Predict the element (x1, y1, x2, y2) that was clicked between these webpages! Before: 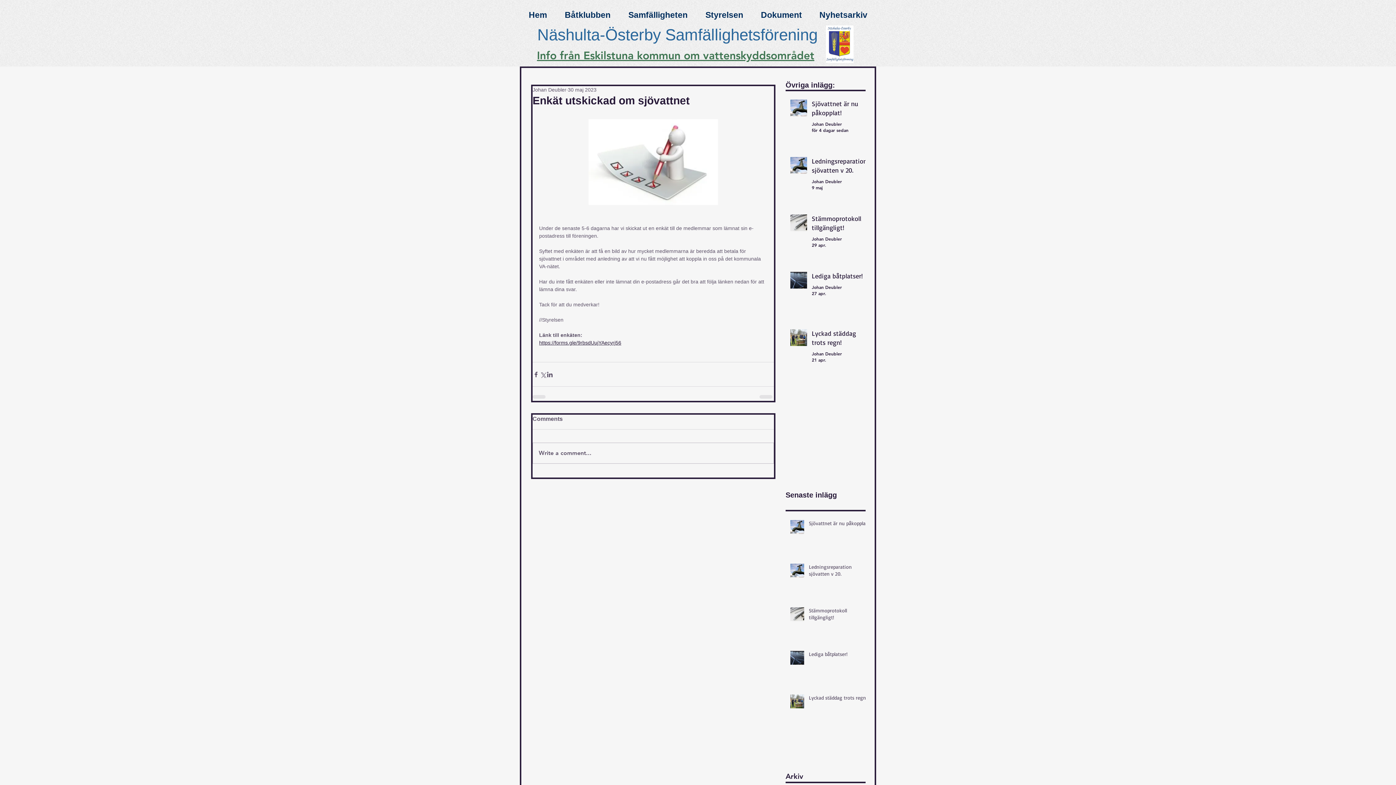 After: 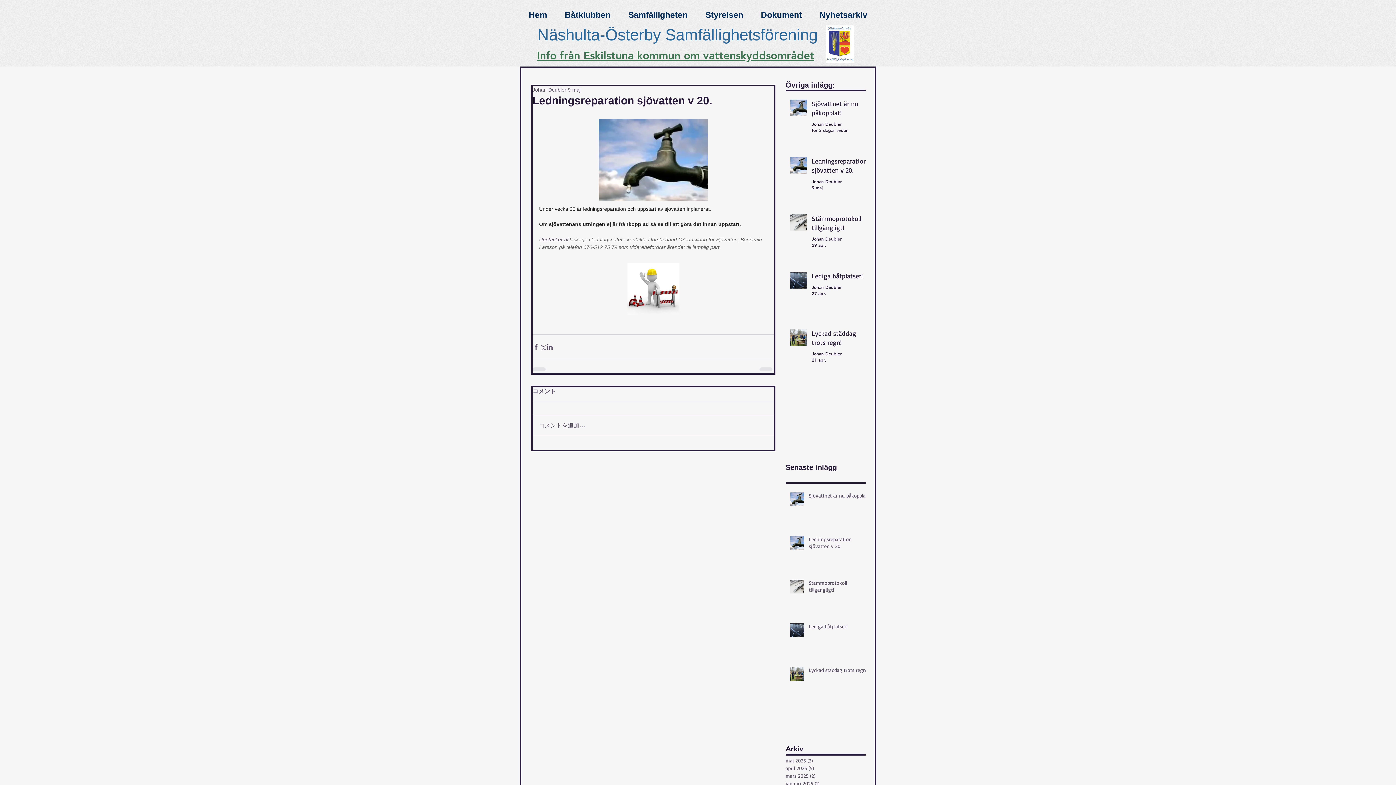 Action: label: Ledningsreparation sjövatten v 20. bbox: (812, 156, 870, 177)